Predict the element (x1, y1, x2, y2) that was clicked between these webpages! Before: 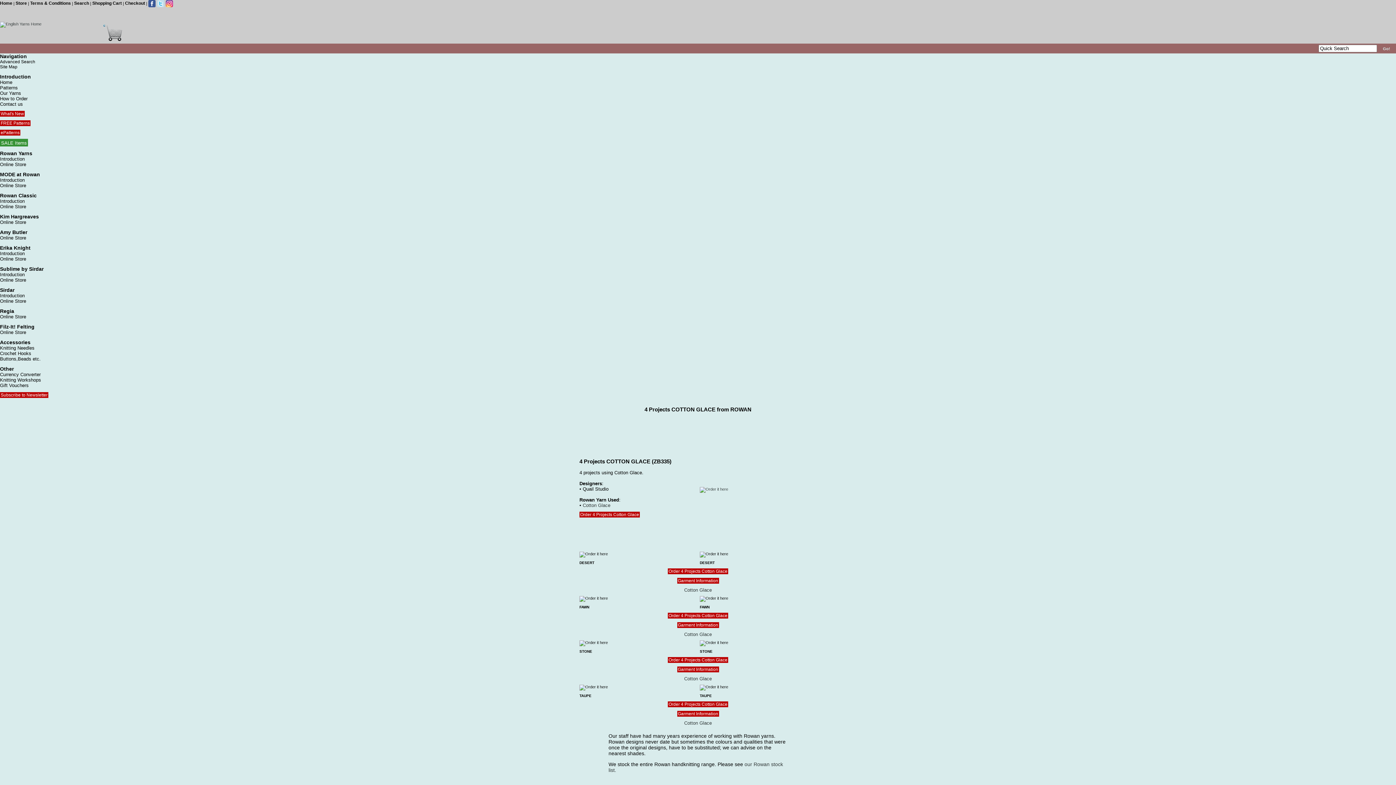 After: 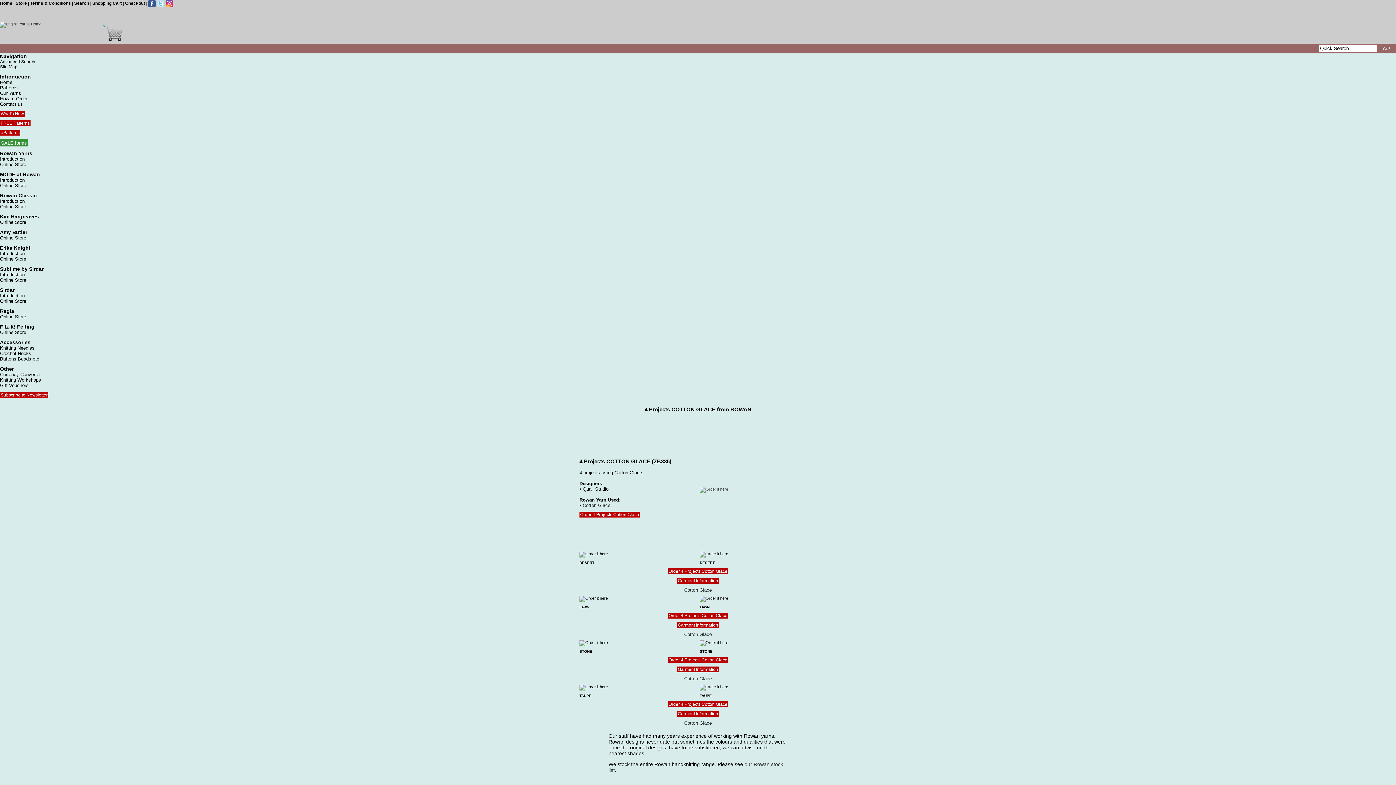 Action: bbox: (677, 711, 719, 716) label: Garment Information